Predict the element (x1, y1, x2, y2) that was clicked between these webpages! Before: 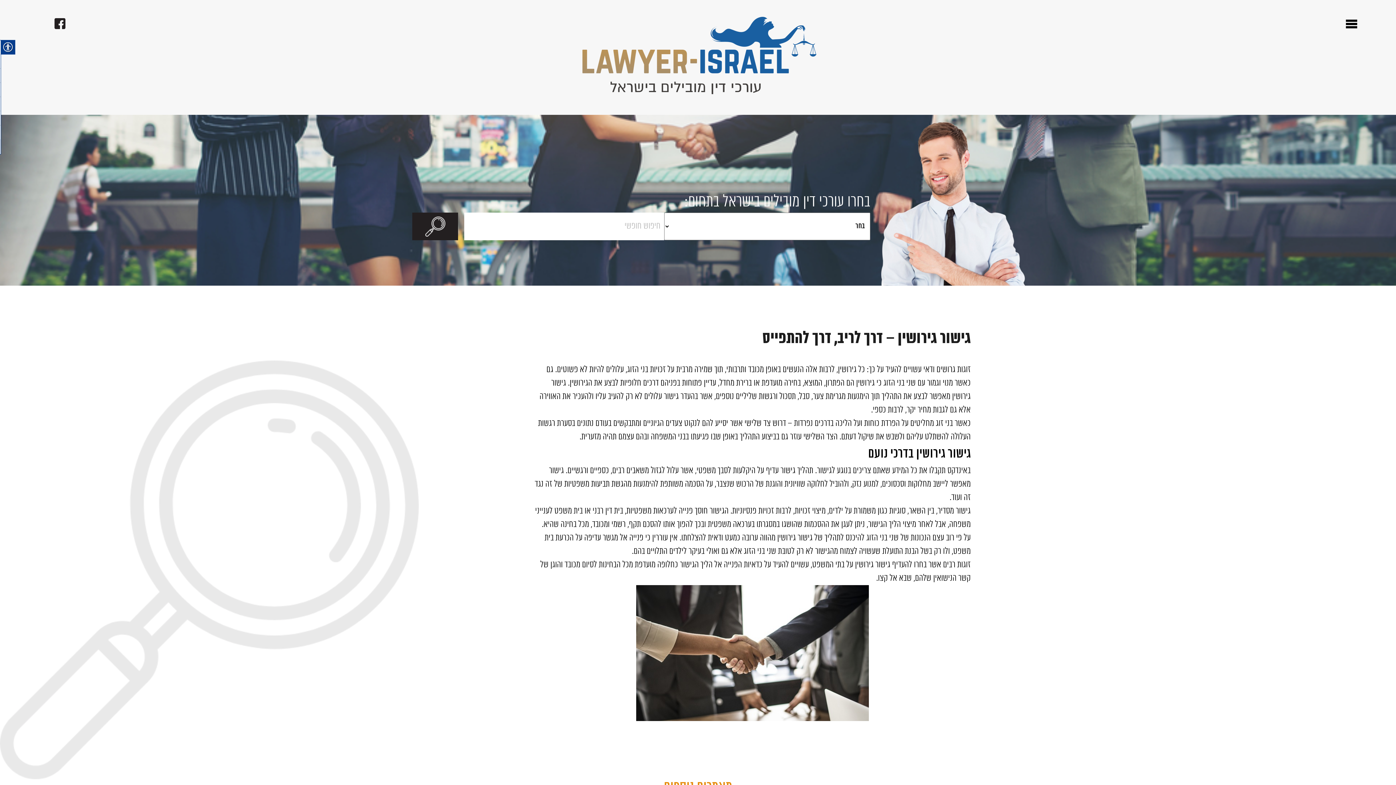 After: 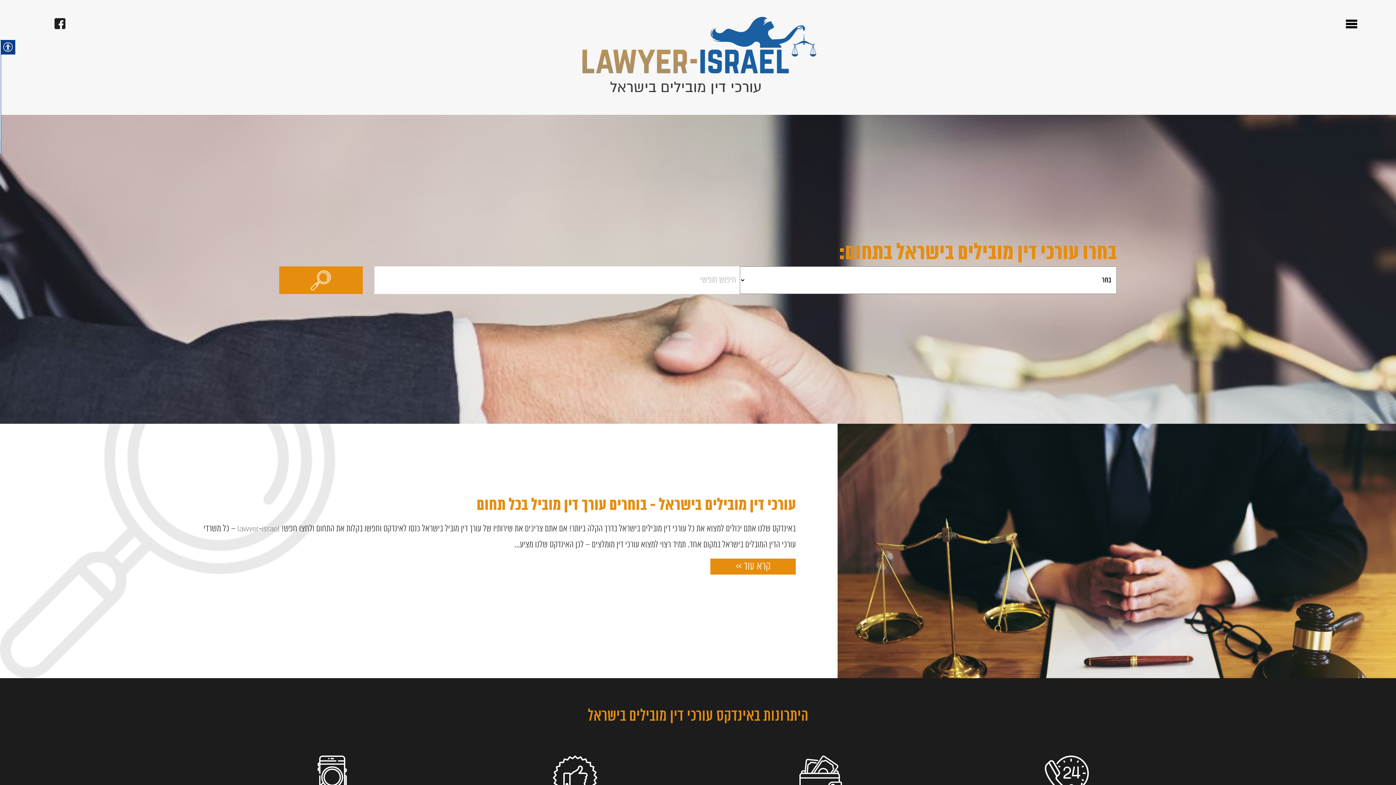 Action: bbox: (512, 7, 884, 107)